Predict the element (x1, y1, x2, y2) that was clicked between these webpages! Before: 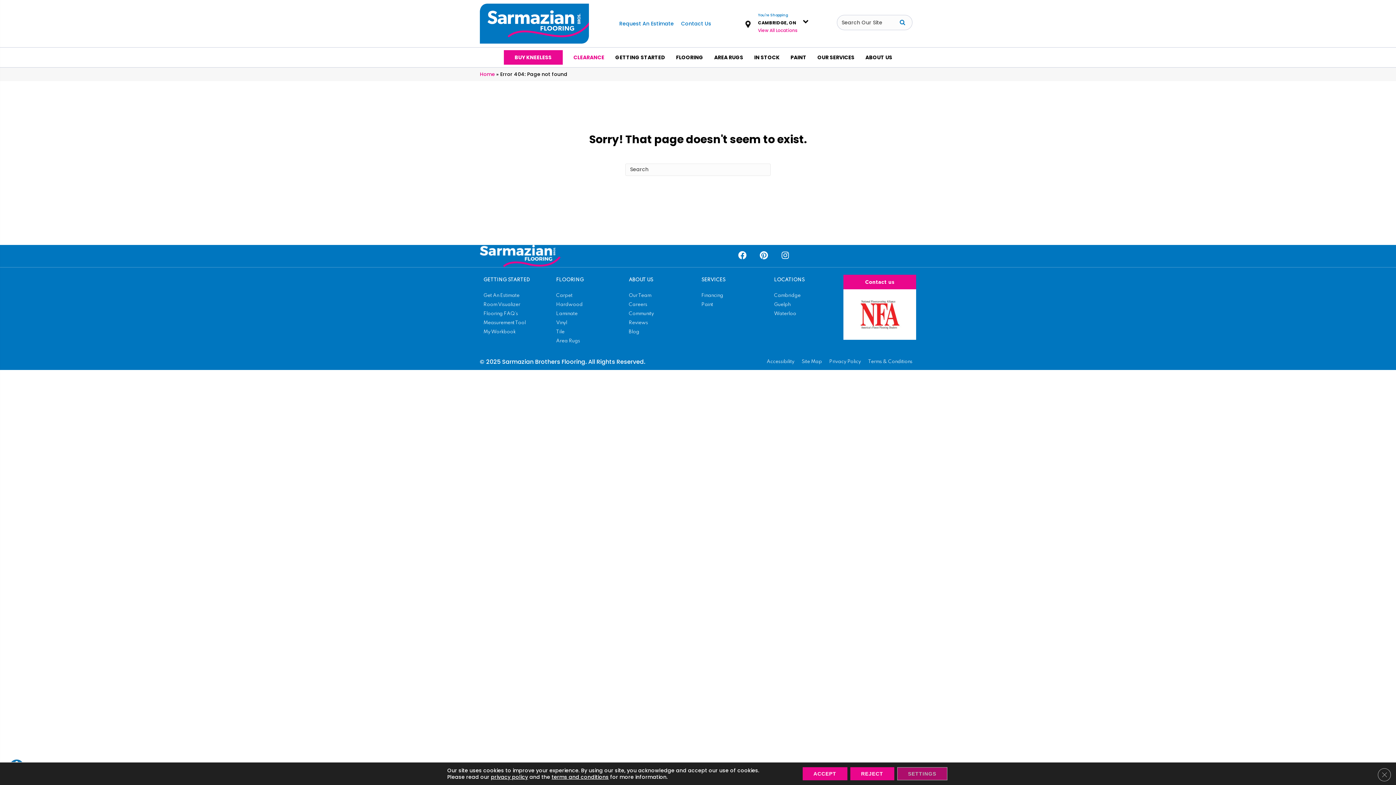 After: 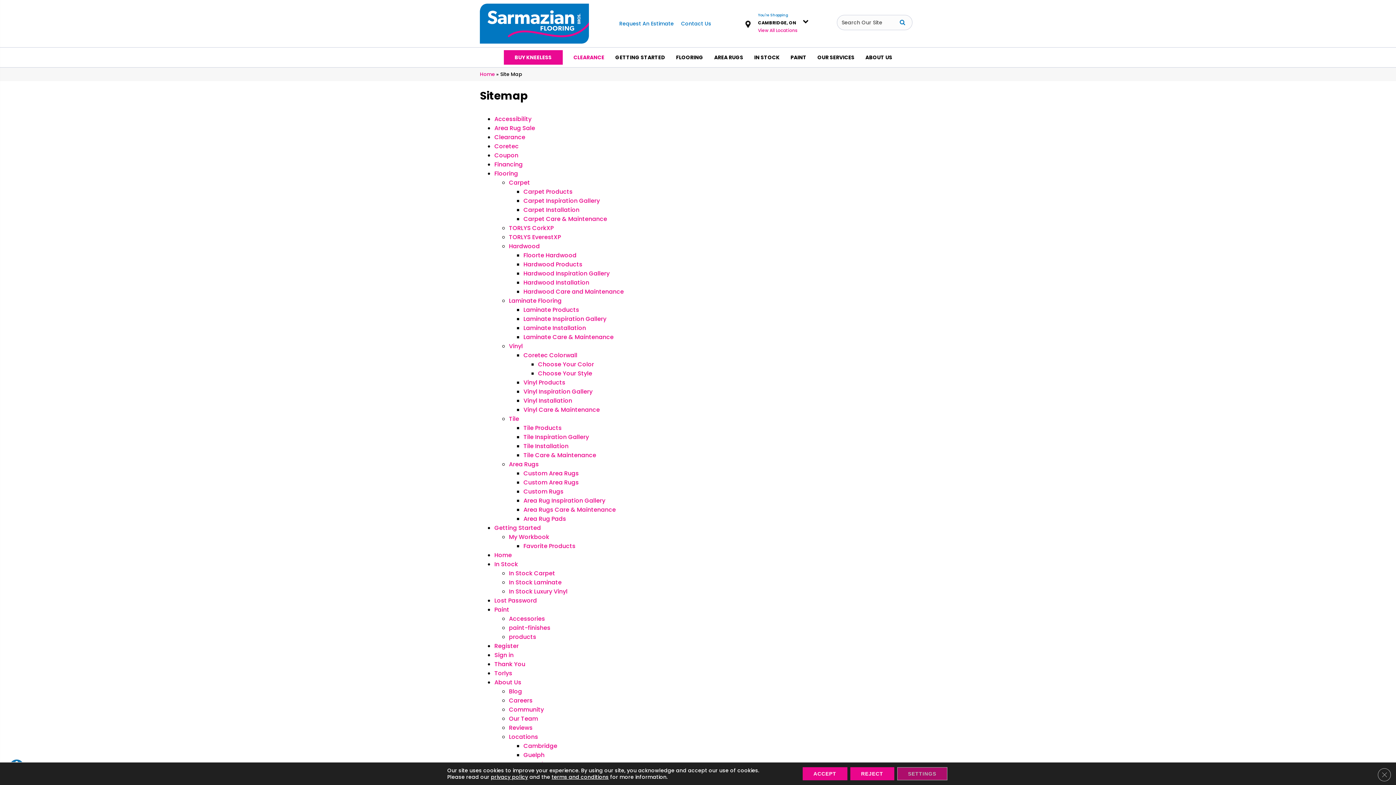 Action: label: Site Map bbox: (798, 359, 825, 364)